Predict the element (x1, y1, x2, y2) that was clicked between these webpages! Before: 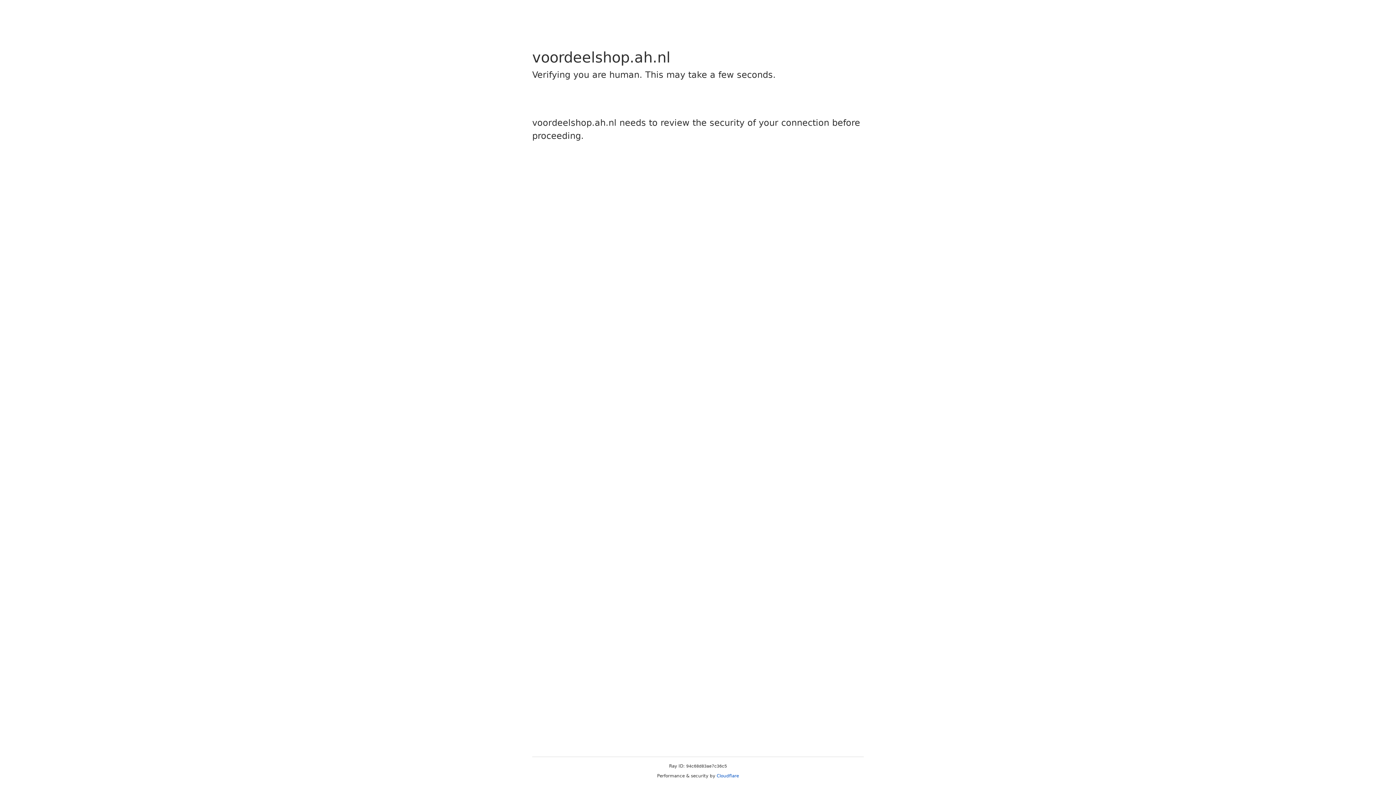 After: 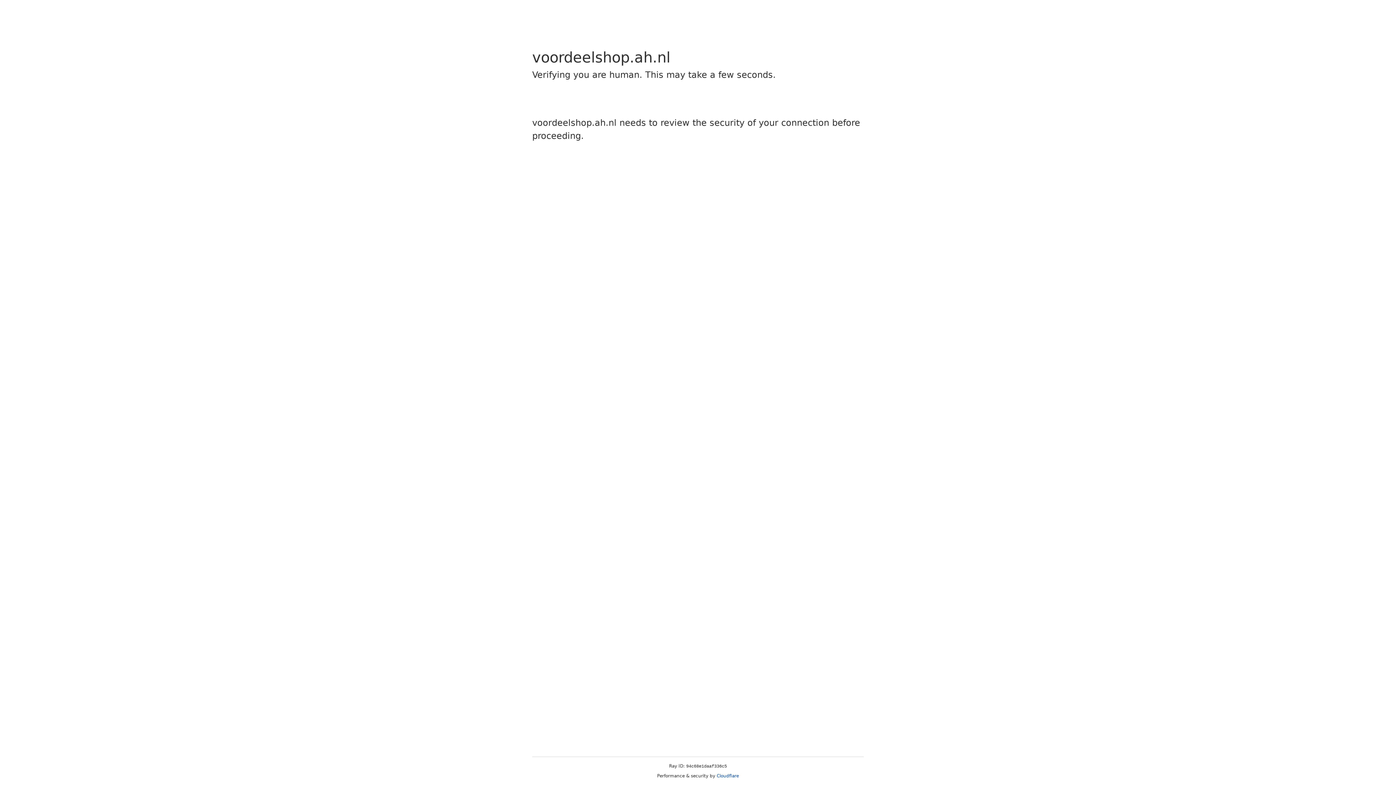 Action: label: Cloudflare bbox: (716, 773, 739, 778)